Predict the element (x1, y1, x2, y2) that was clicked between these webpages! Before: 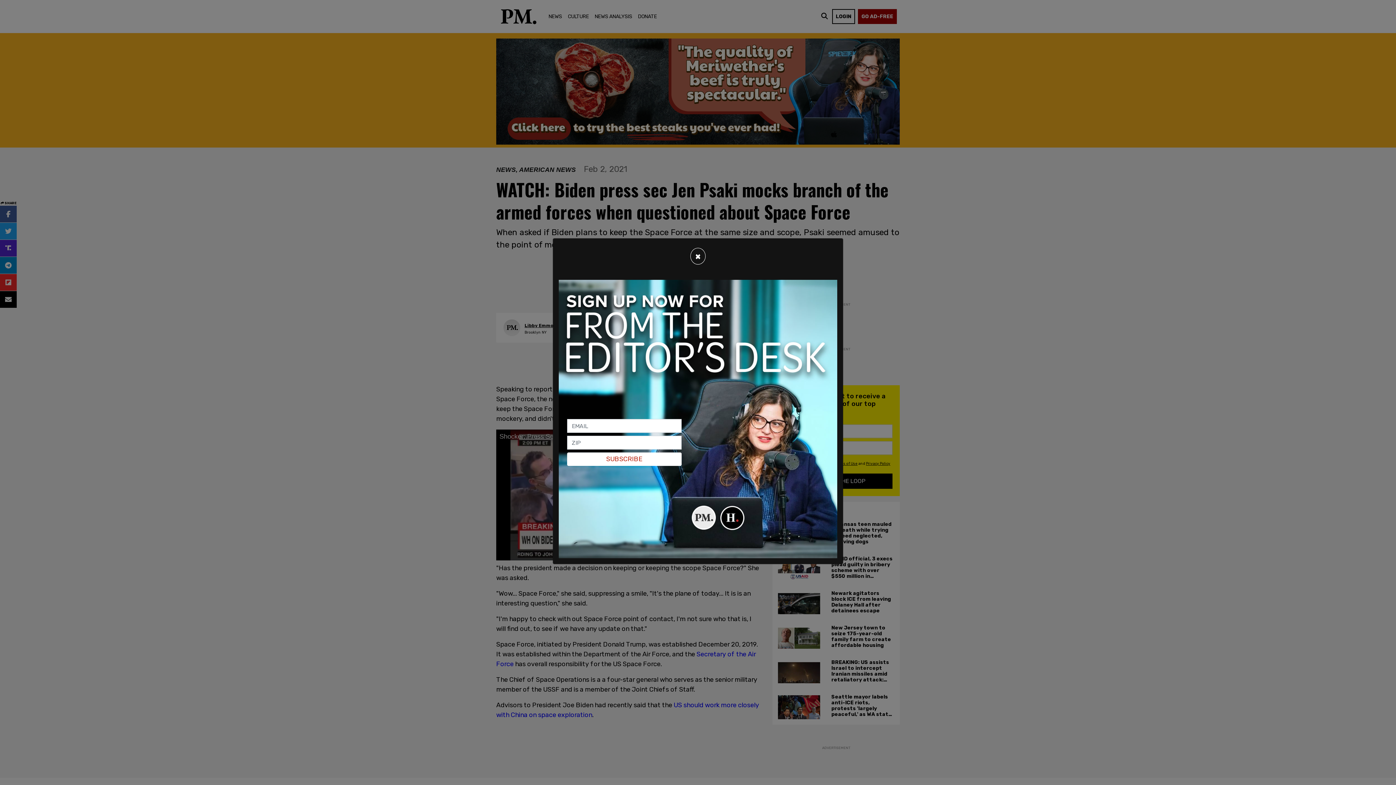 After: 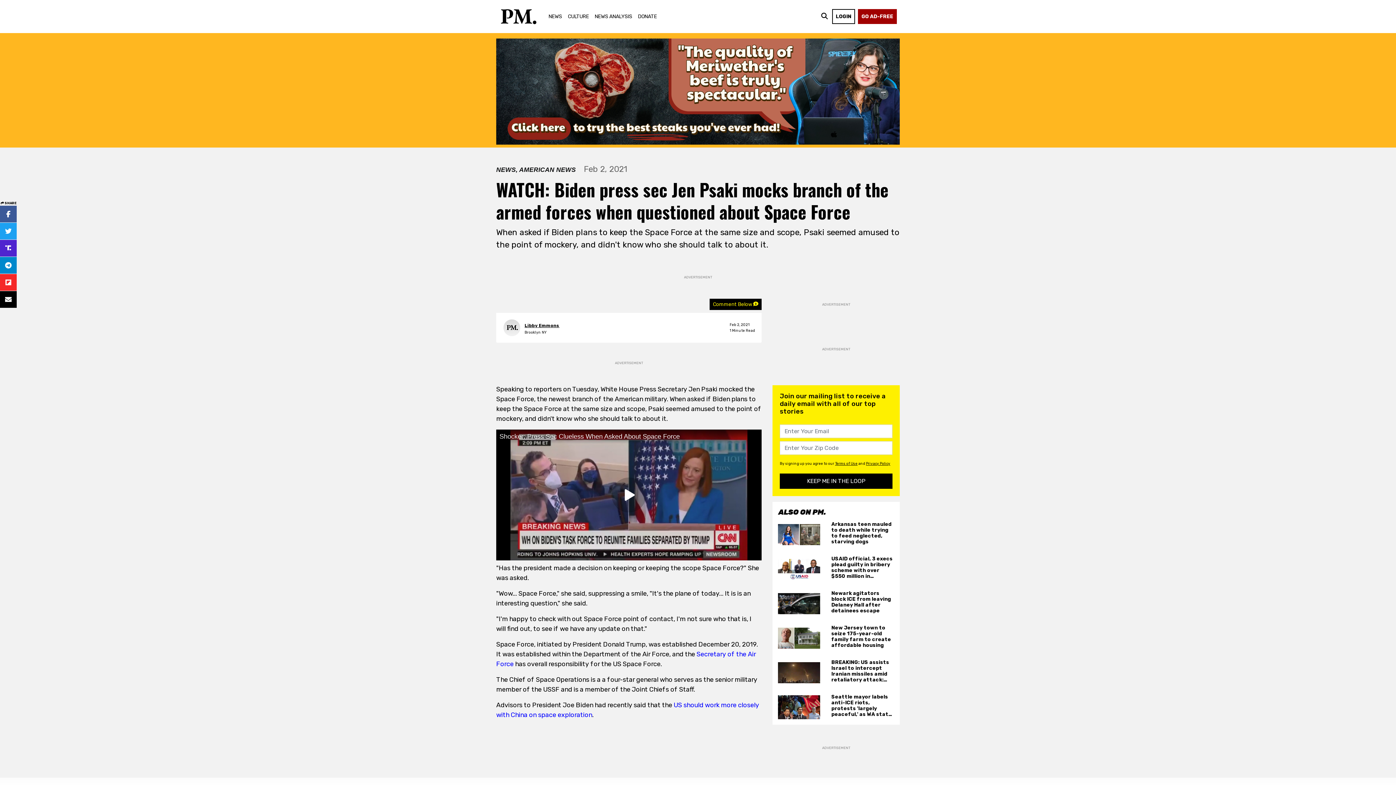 Action: label: Close bbox: (690, 248, 705, 264)